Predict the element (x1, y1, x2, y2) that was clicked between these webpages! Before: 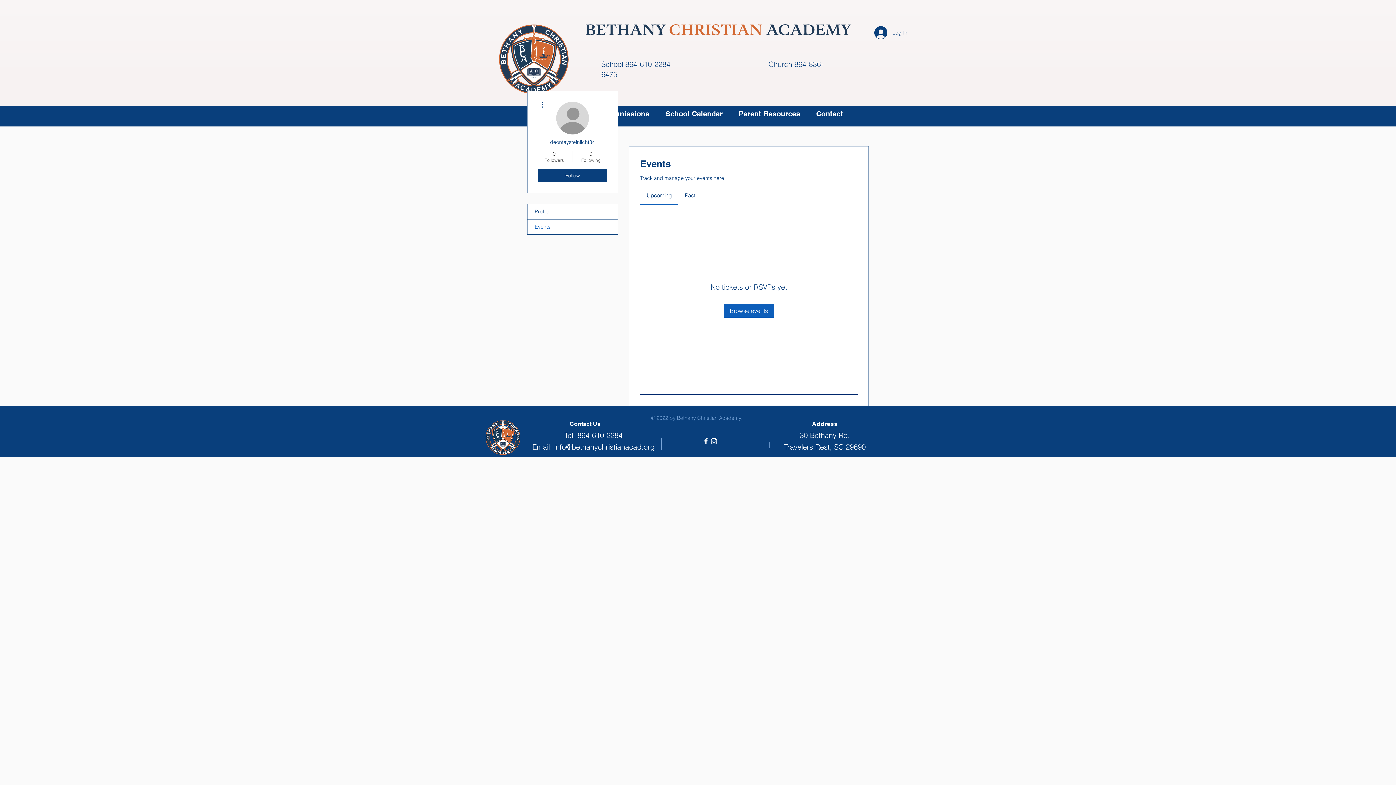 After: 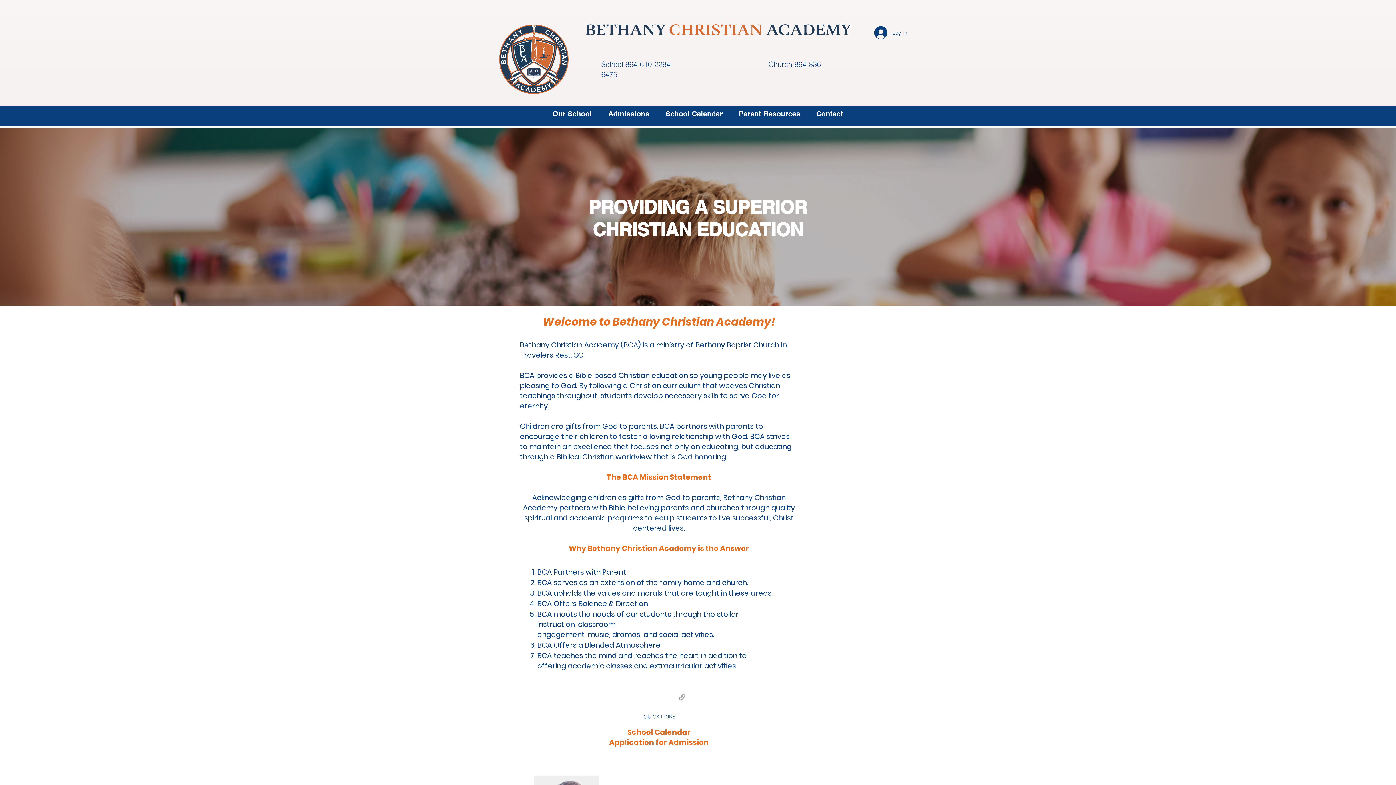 Action: bbox: (485, 420, 520, 457)